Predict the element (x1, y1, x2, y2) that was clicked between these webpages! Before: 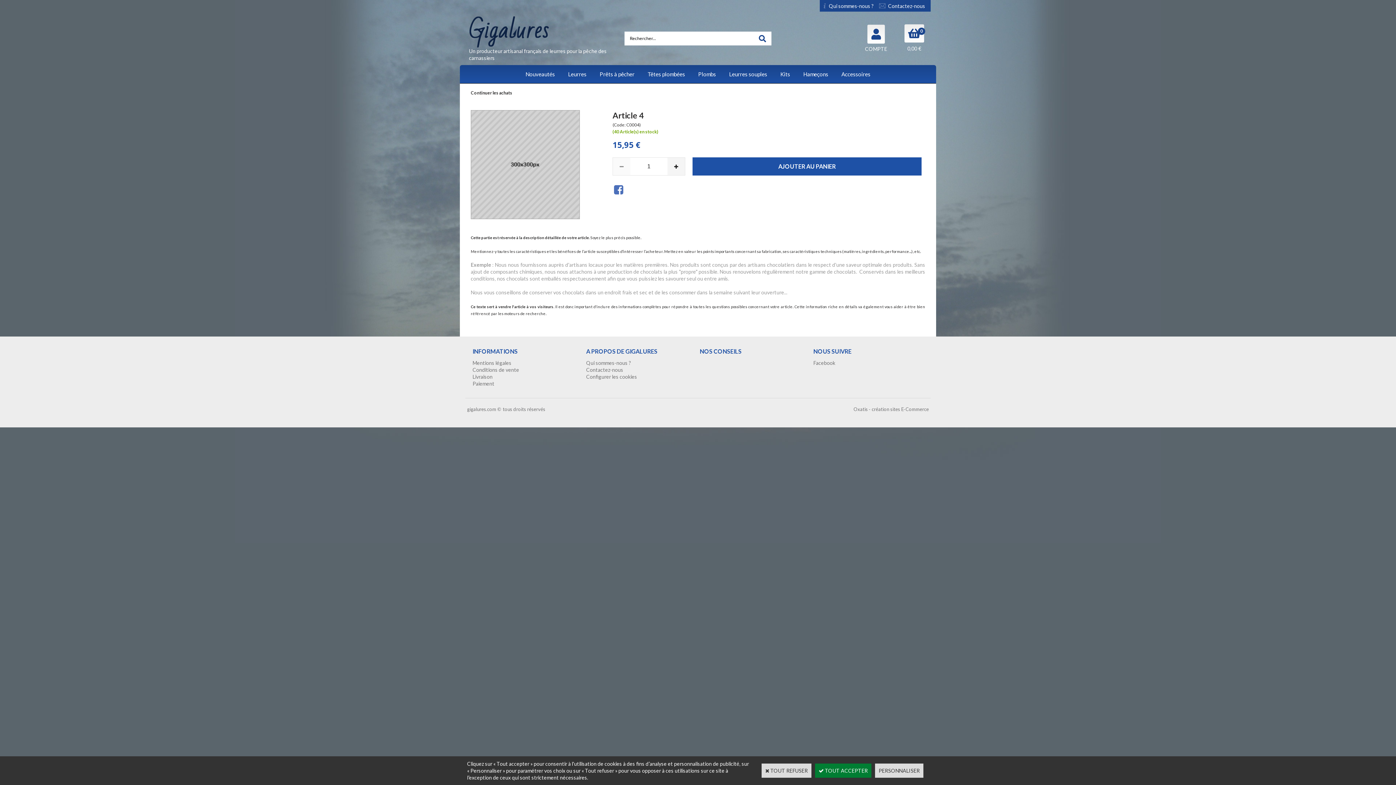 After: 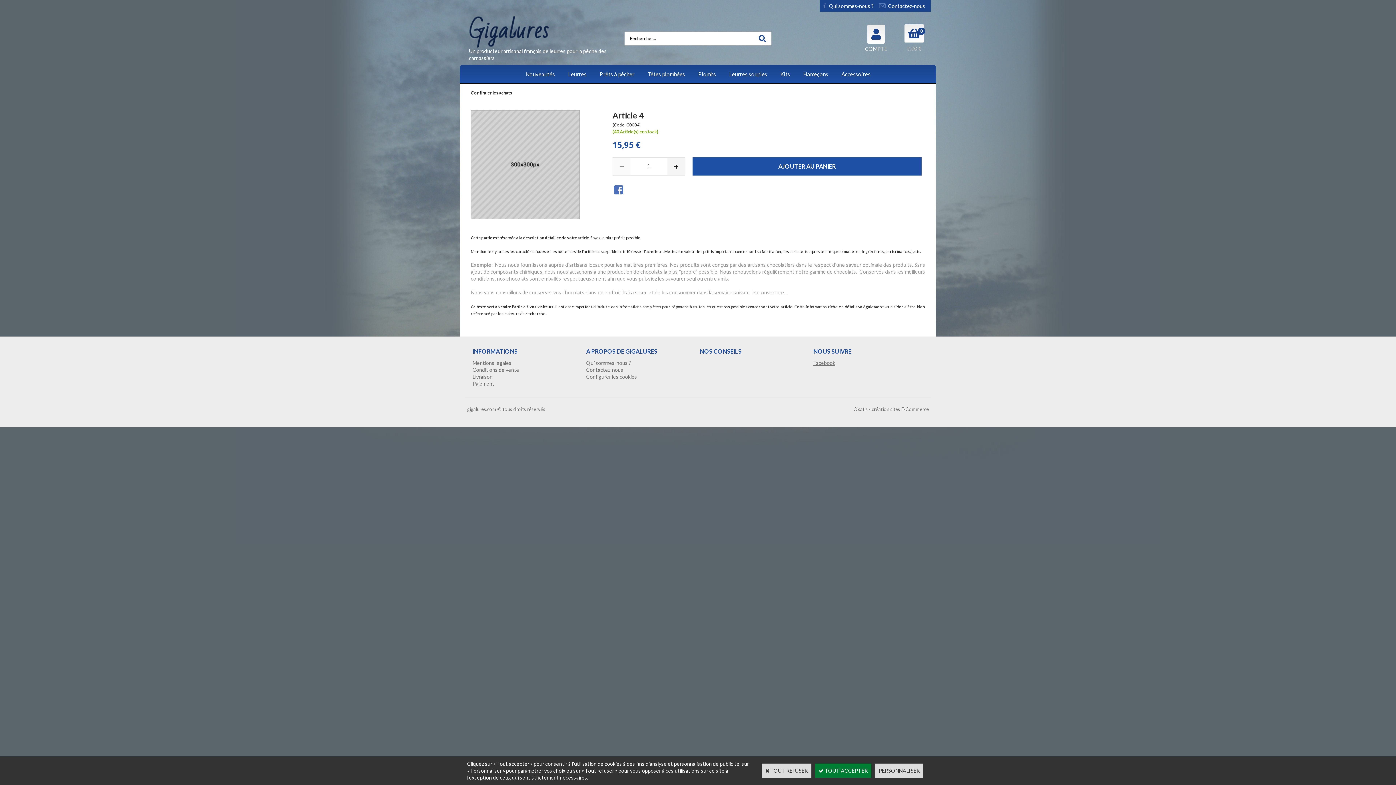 Action: bbox: (813, 360, 835, 366) label: Facebook